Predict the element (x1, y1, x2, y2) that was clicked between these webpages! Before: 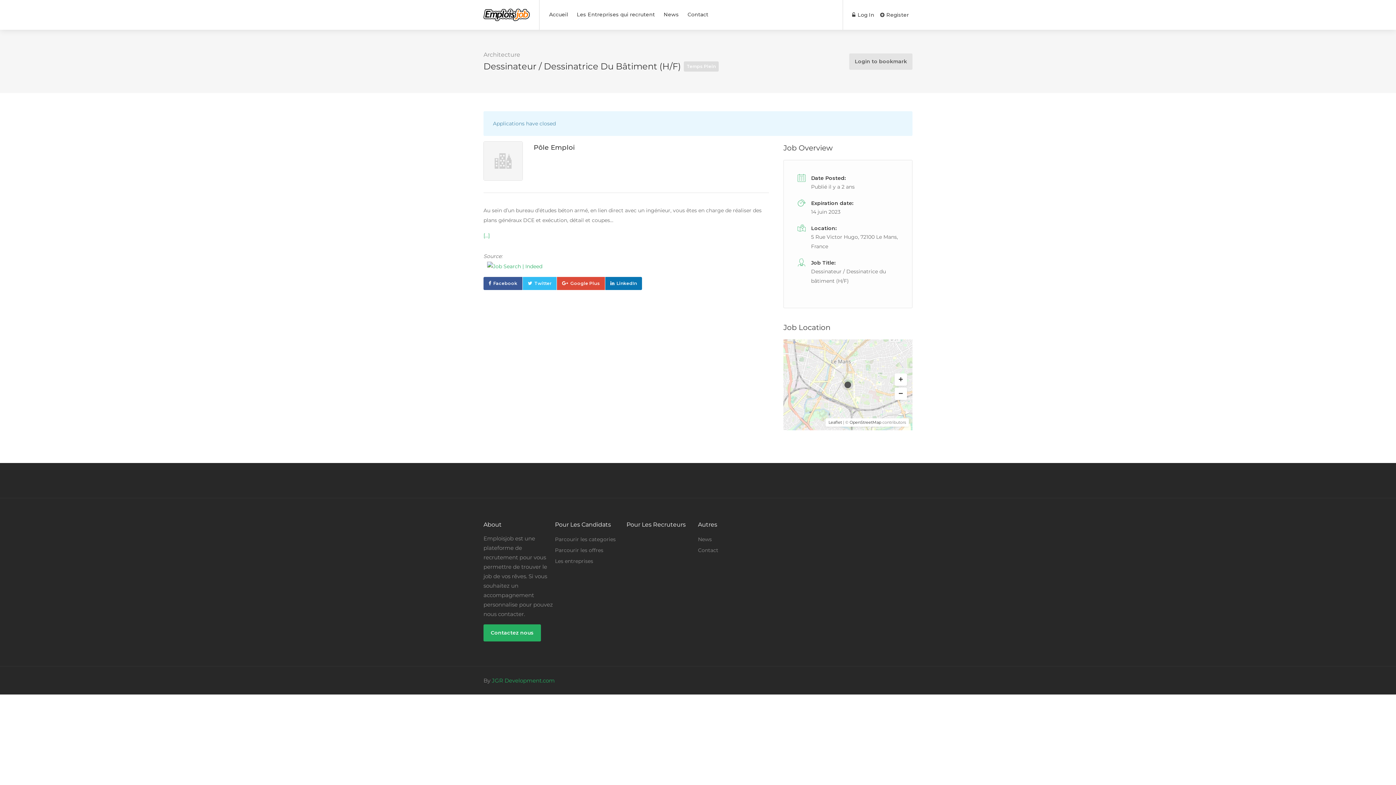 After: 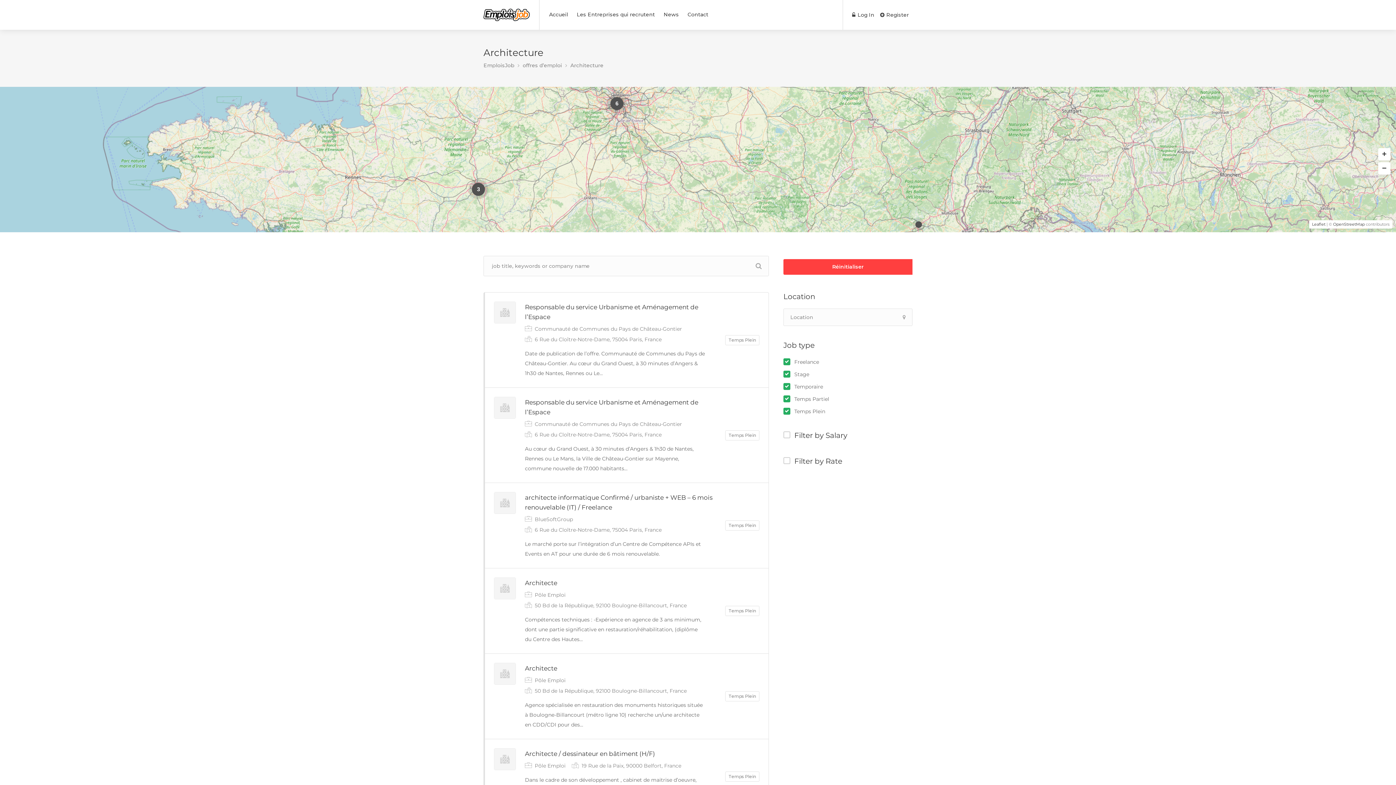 Action: label: Architecture bbox: (483, 51, 520, 58)